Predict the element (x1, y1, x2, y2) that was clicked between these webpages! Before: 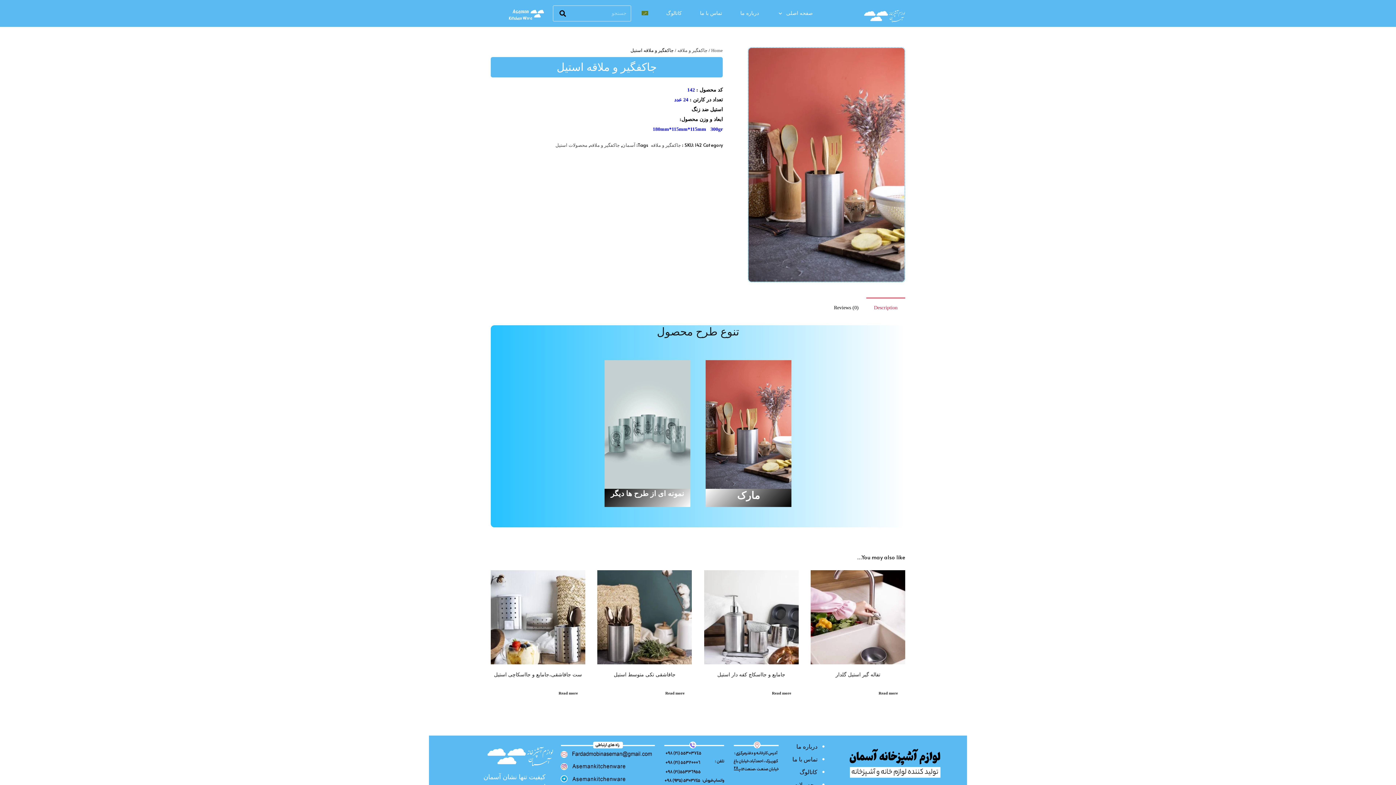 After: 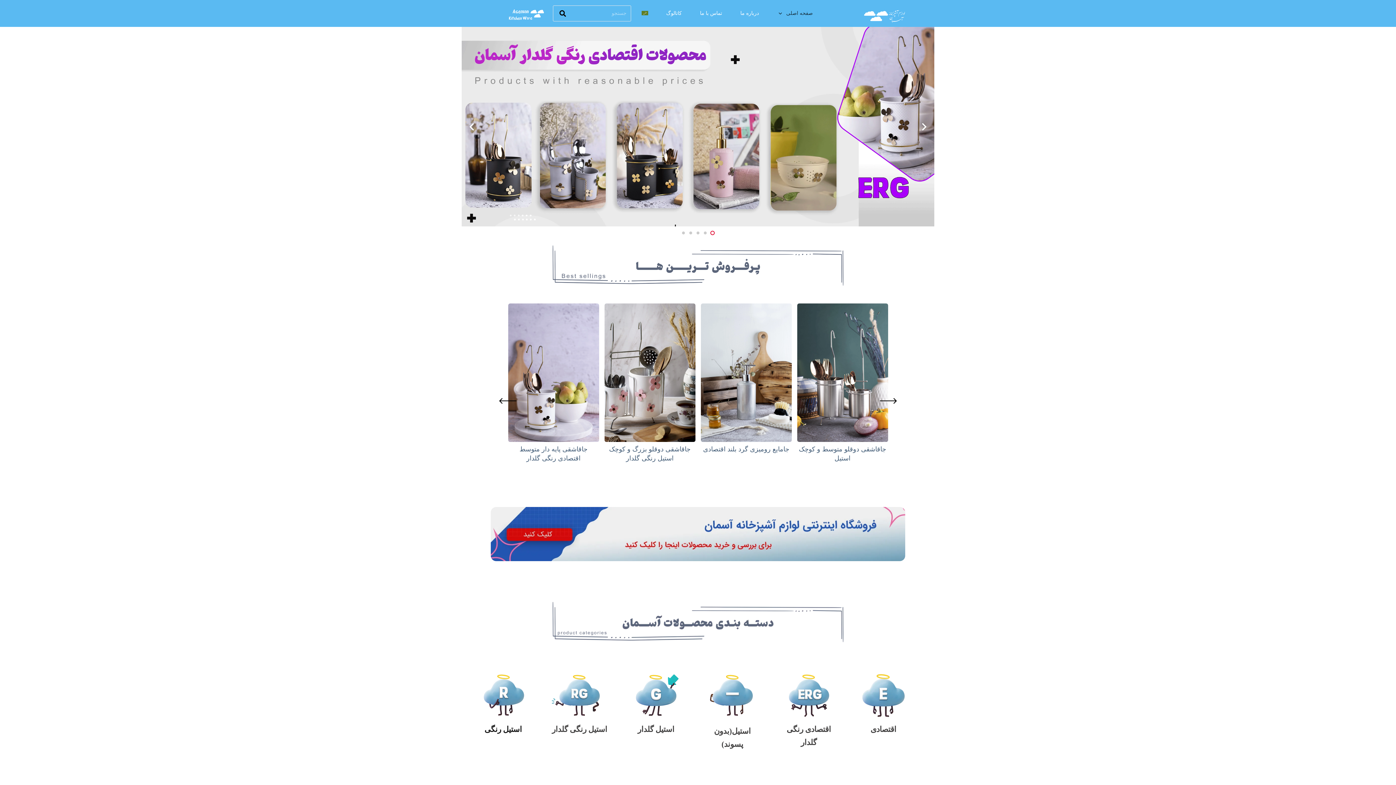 Action: label: Home bbox: (711, 48, 723, 53)